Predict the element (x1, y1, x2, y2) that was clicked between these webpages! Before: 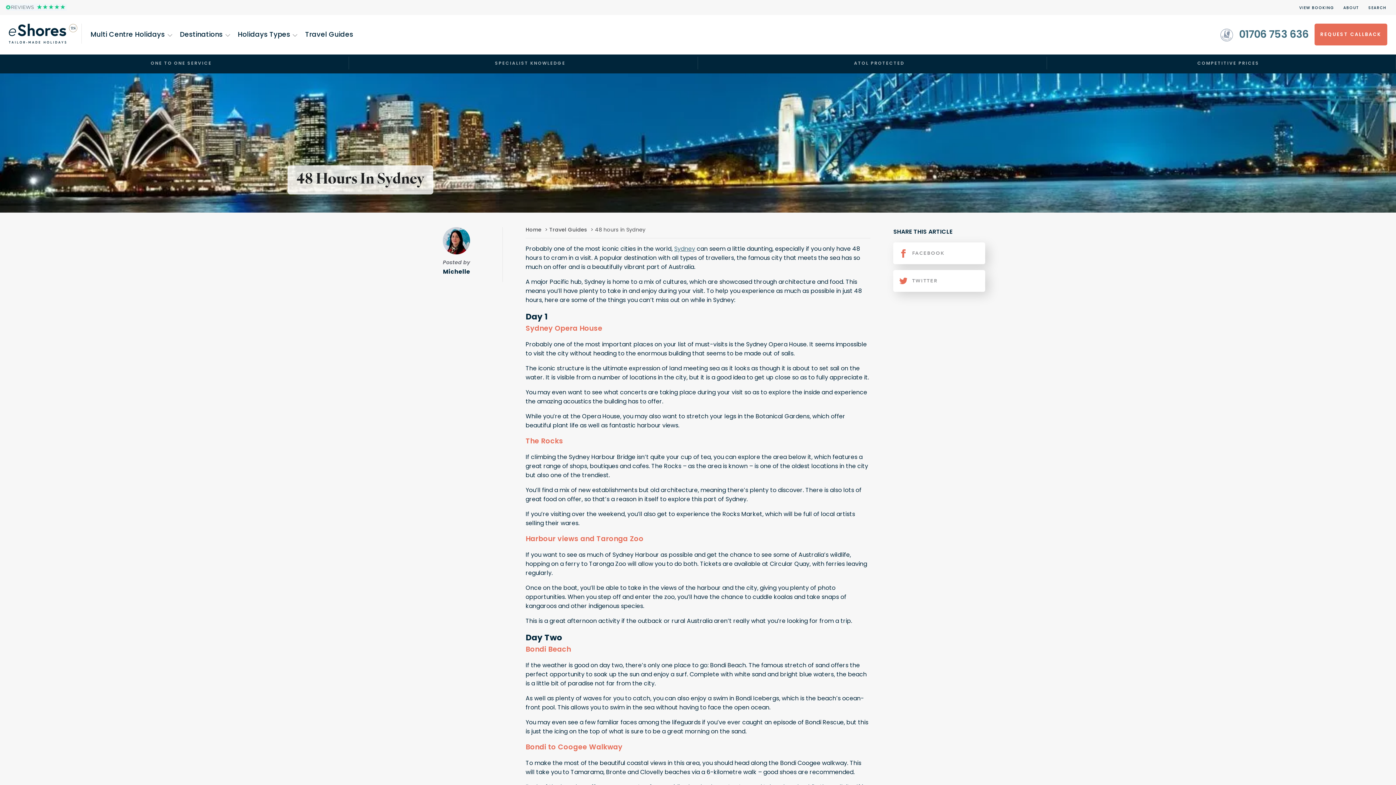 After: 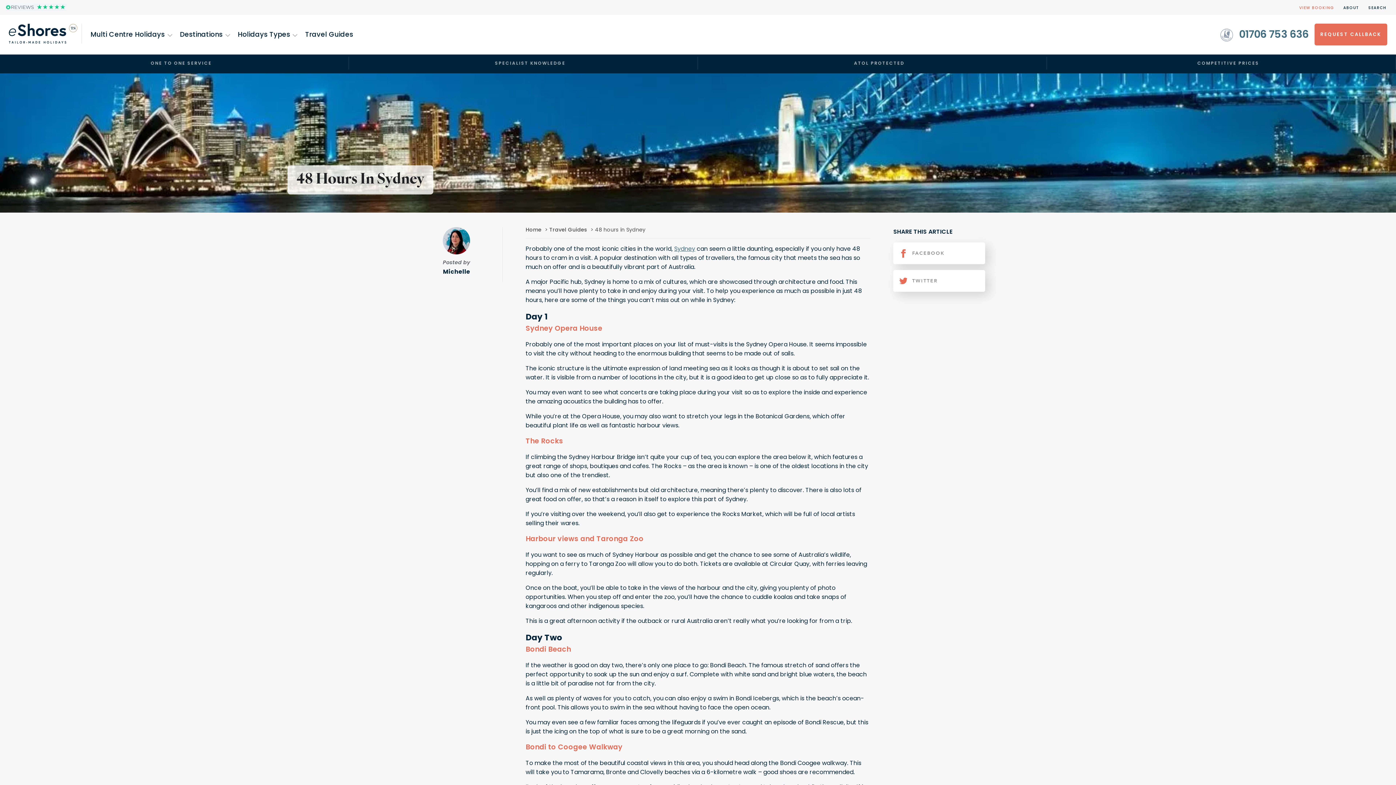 Action: label: VIEW BOOKING bbox: (1295, 5, 1338, 10)